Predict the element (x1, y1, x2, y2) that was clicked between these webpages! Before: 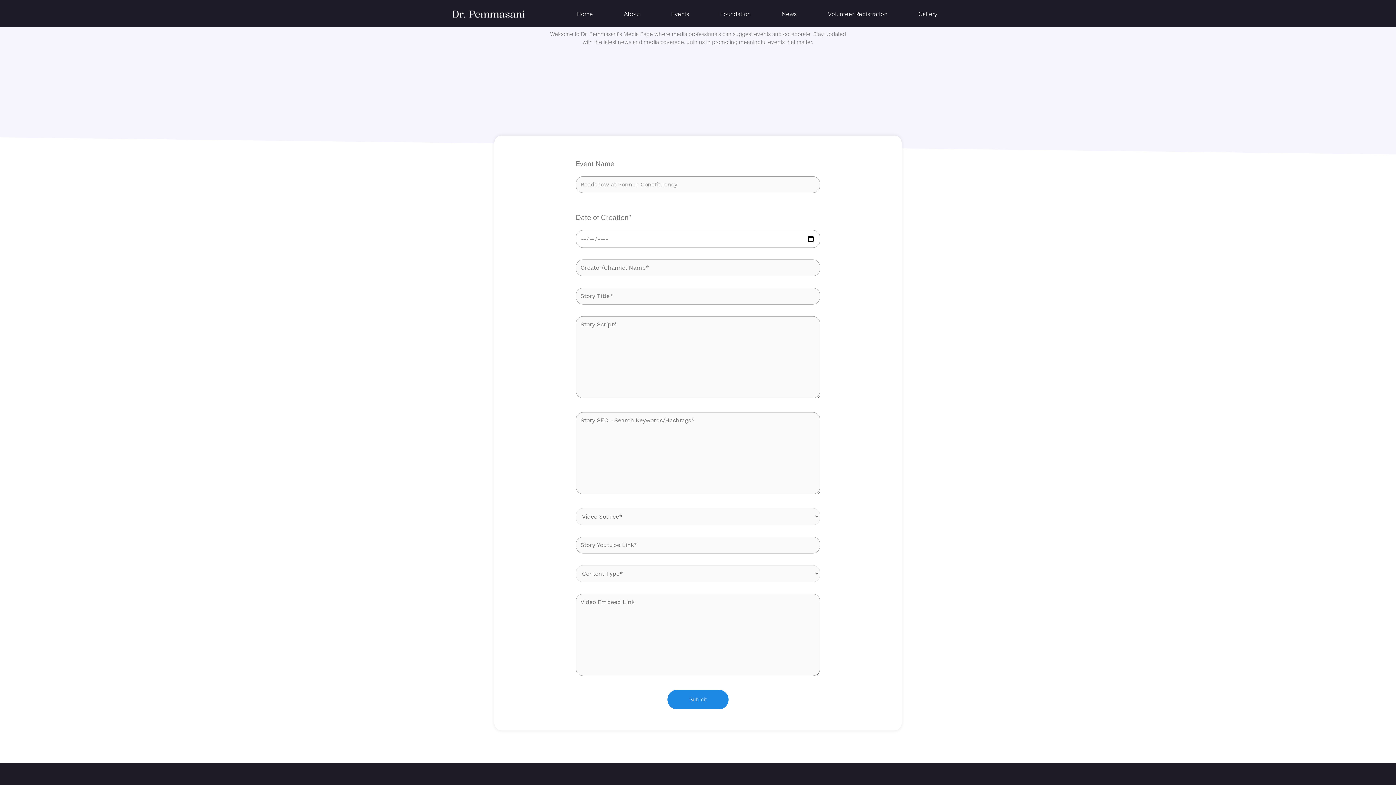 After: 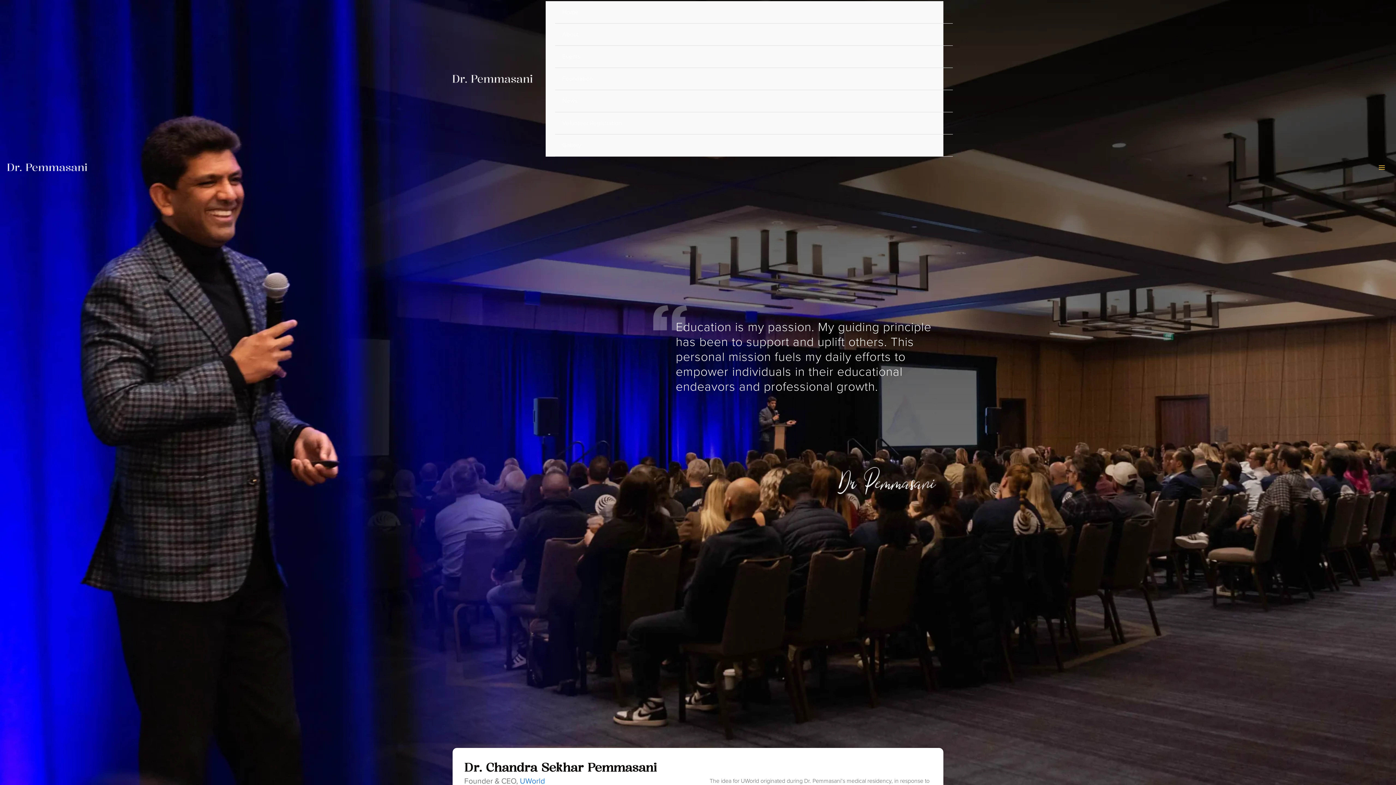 Action: label: Home bbox: (570, 3, 599, 25)